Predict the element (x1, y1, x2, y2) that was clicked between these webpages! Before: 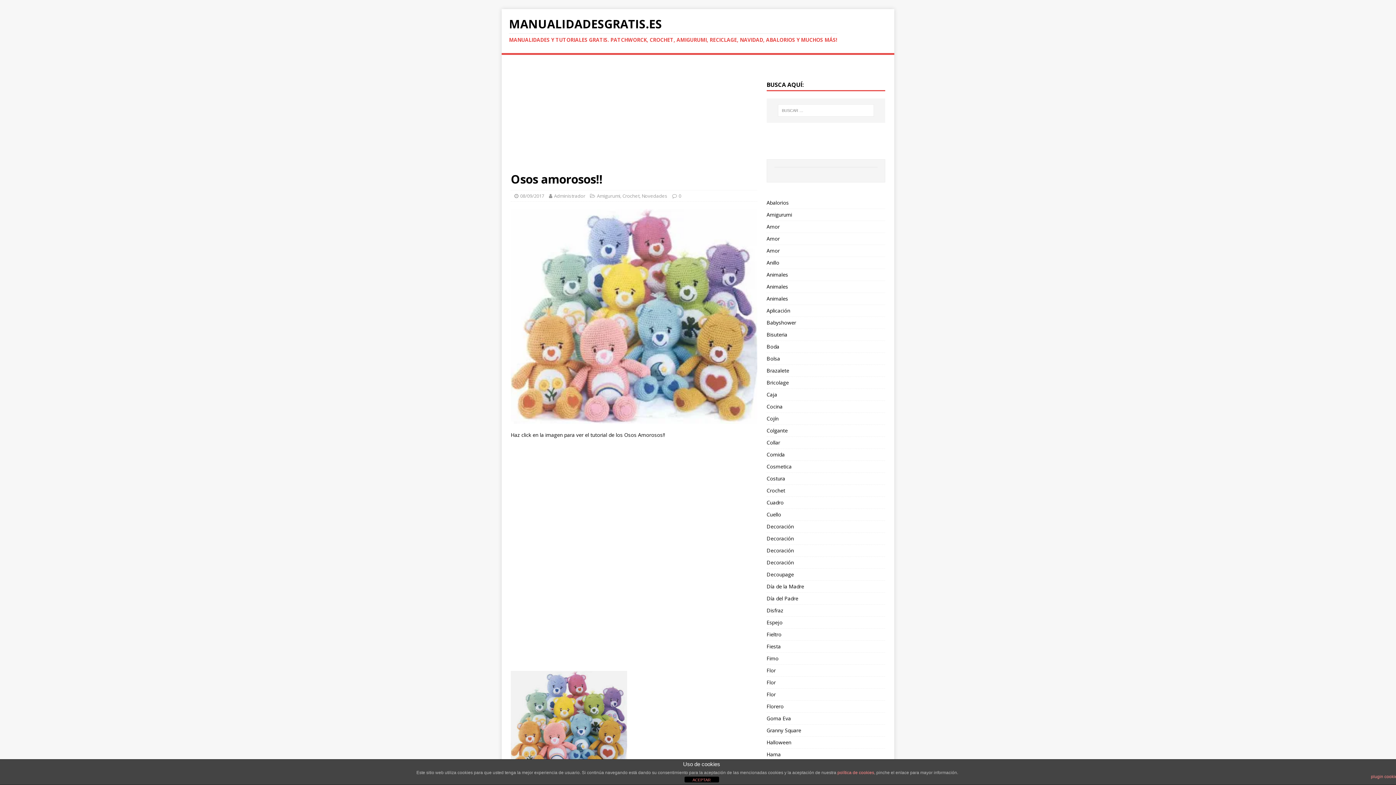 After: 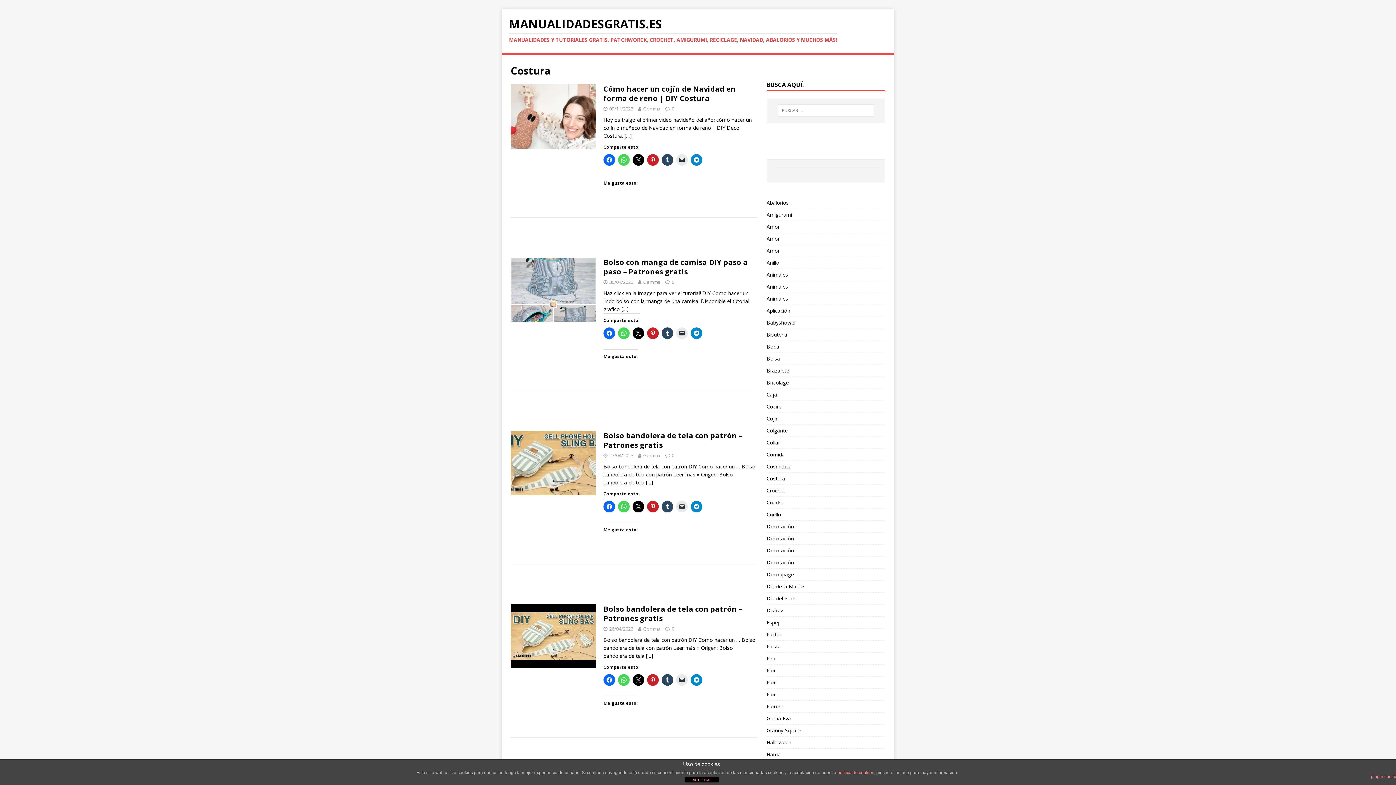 Action: label: Costura bbox: (766, 472, 885, 484)